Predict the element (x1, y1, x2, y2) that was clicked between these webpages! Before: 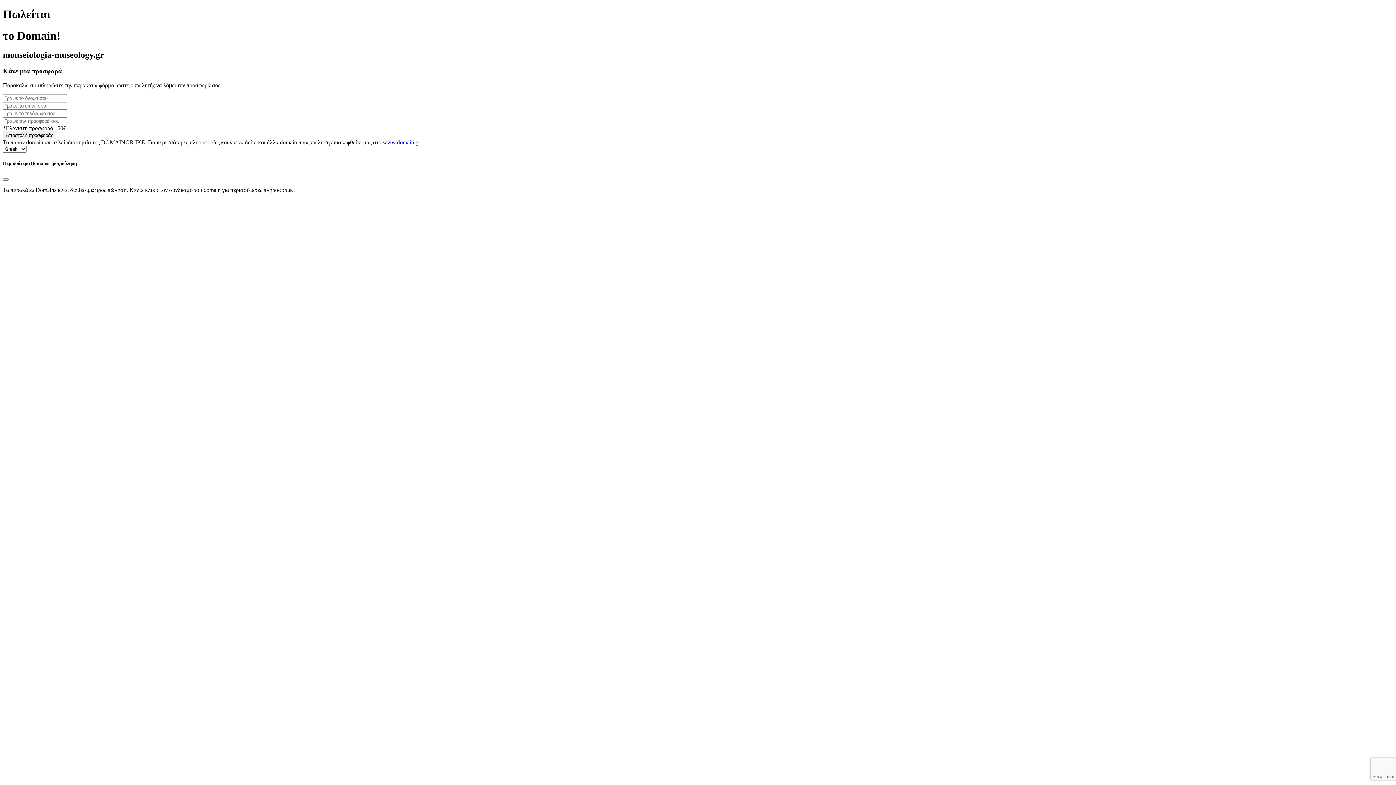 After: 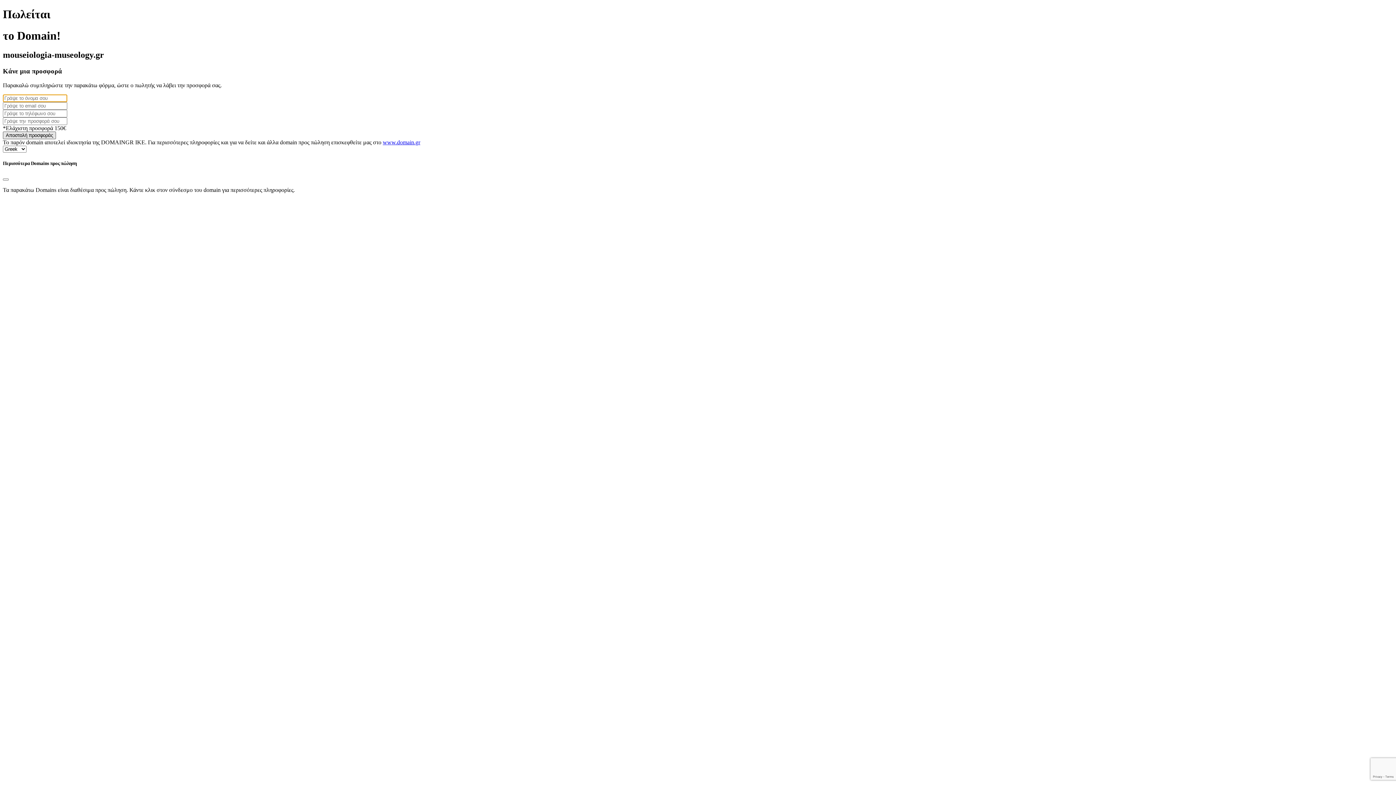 Action: label: Αποστολή προσφοράς bbox: (2, 131, 56, 139)